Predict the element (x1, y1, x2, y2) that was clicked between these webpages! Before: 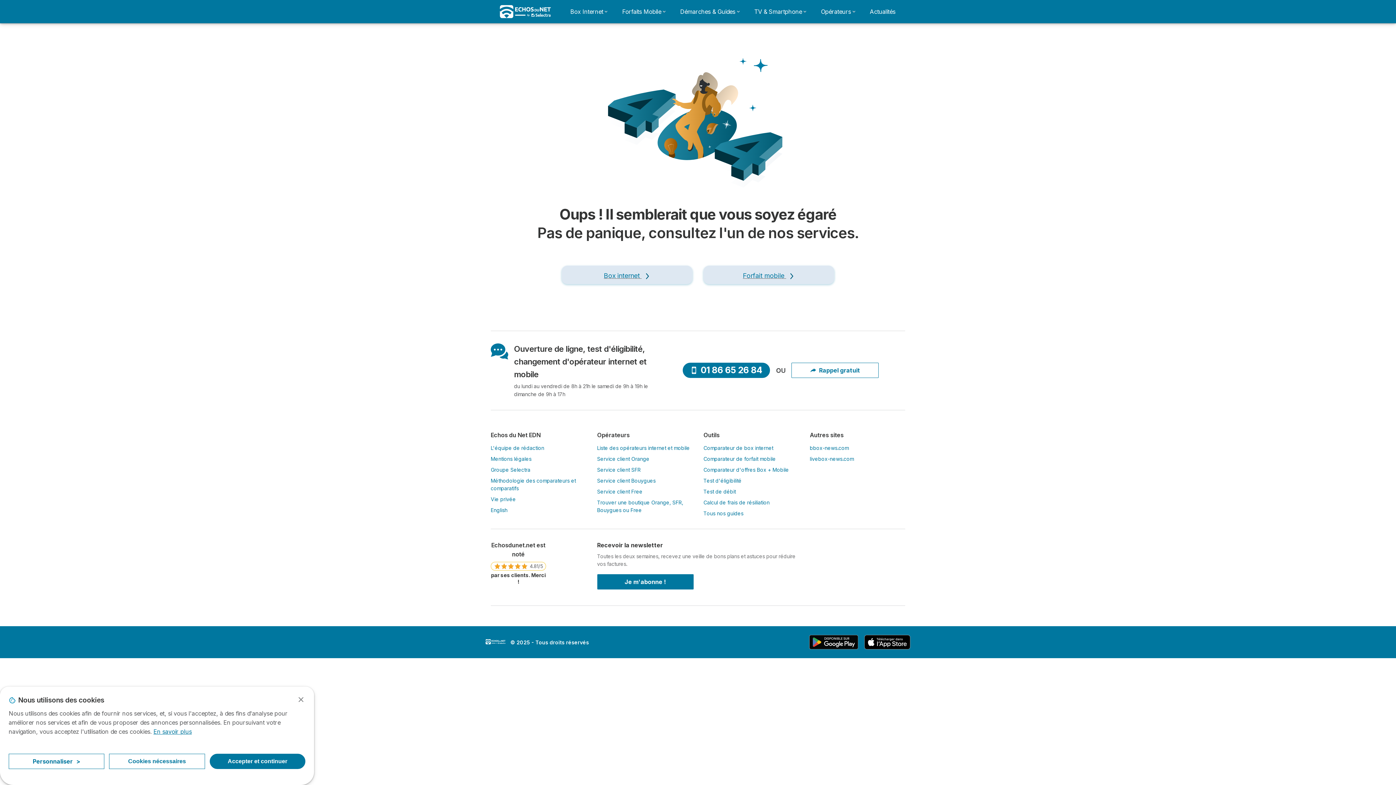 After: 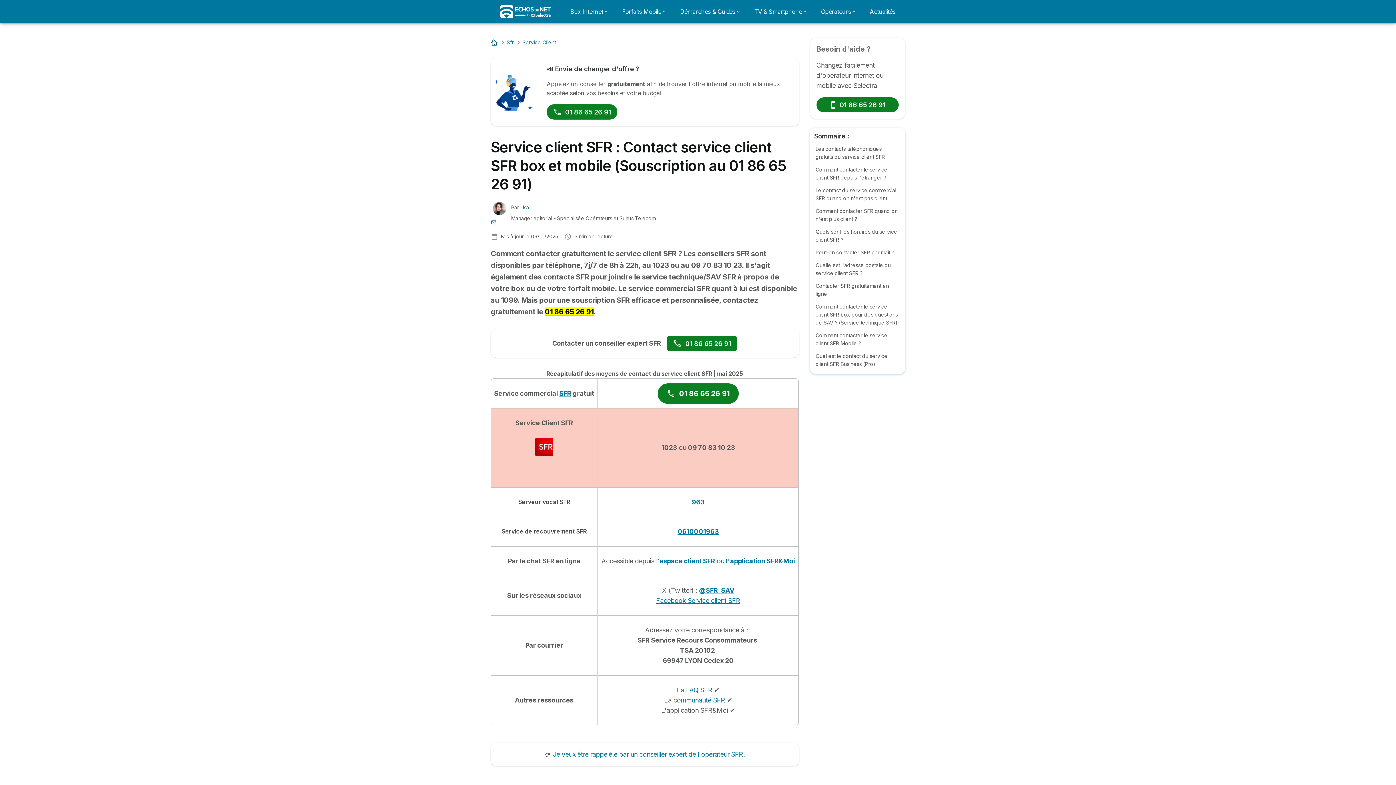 Action: label: Service client SFR bbox: (597, 467, 640, 473)